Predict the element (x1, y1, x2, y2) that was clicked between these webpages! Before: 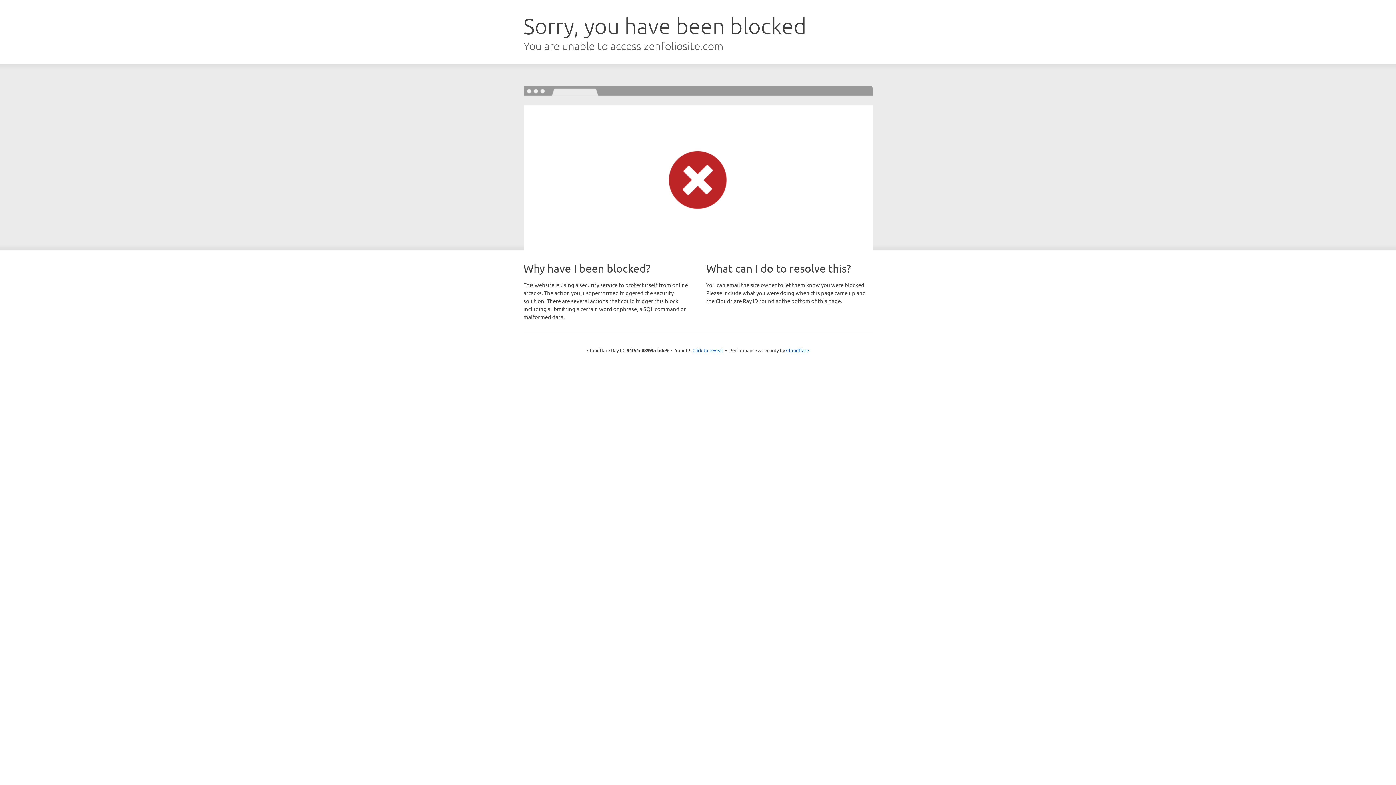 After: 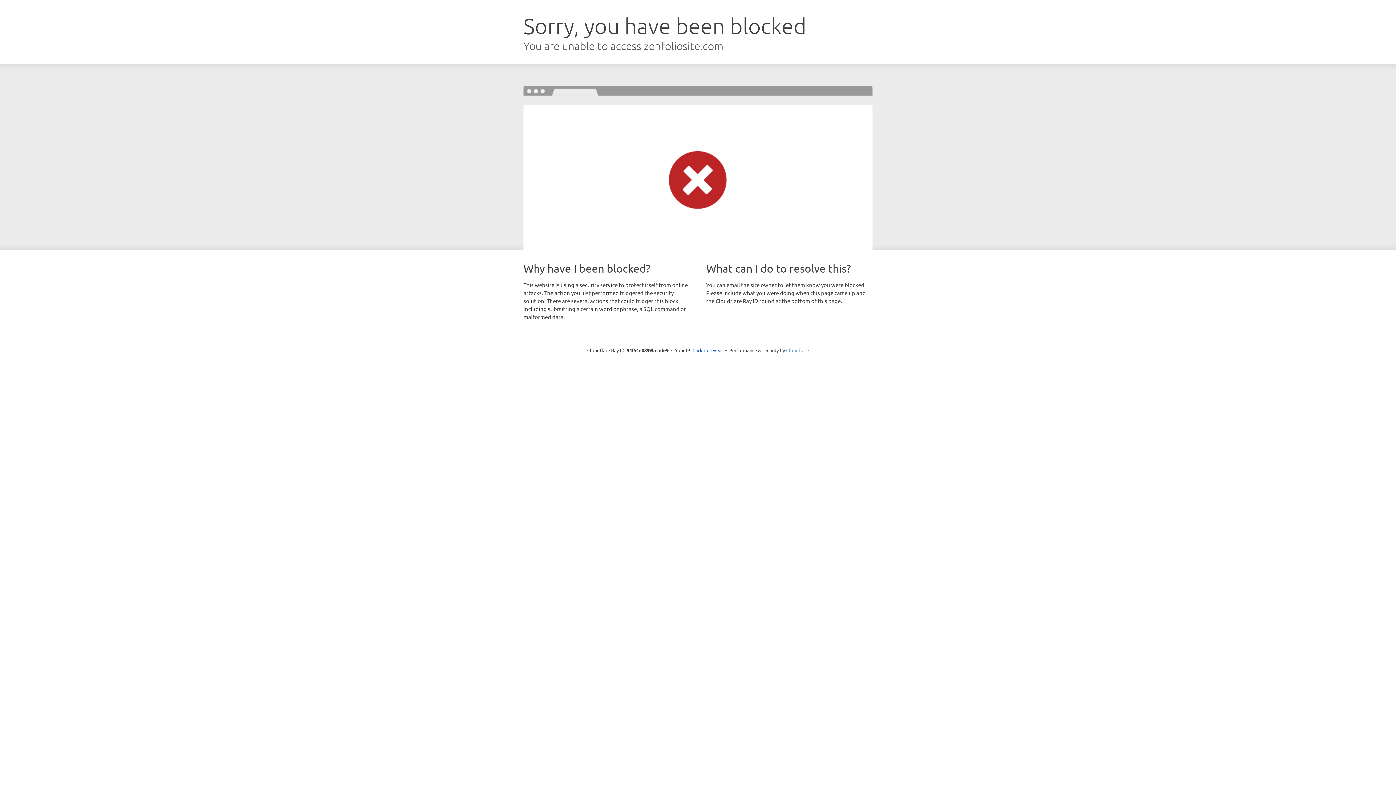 Action: bbox: (786, 347, 809, 353) label: Cloudflare